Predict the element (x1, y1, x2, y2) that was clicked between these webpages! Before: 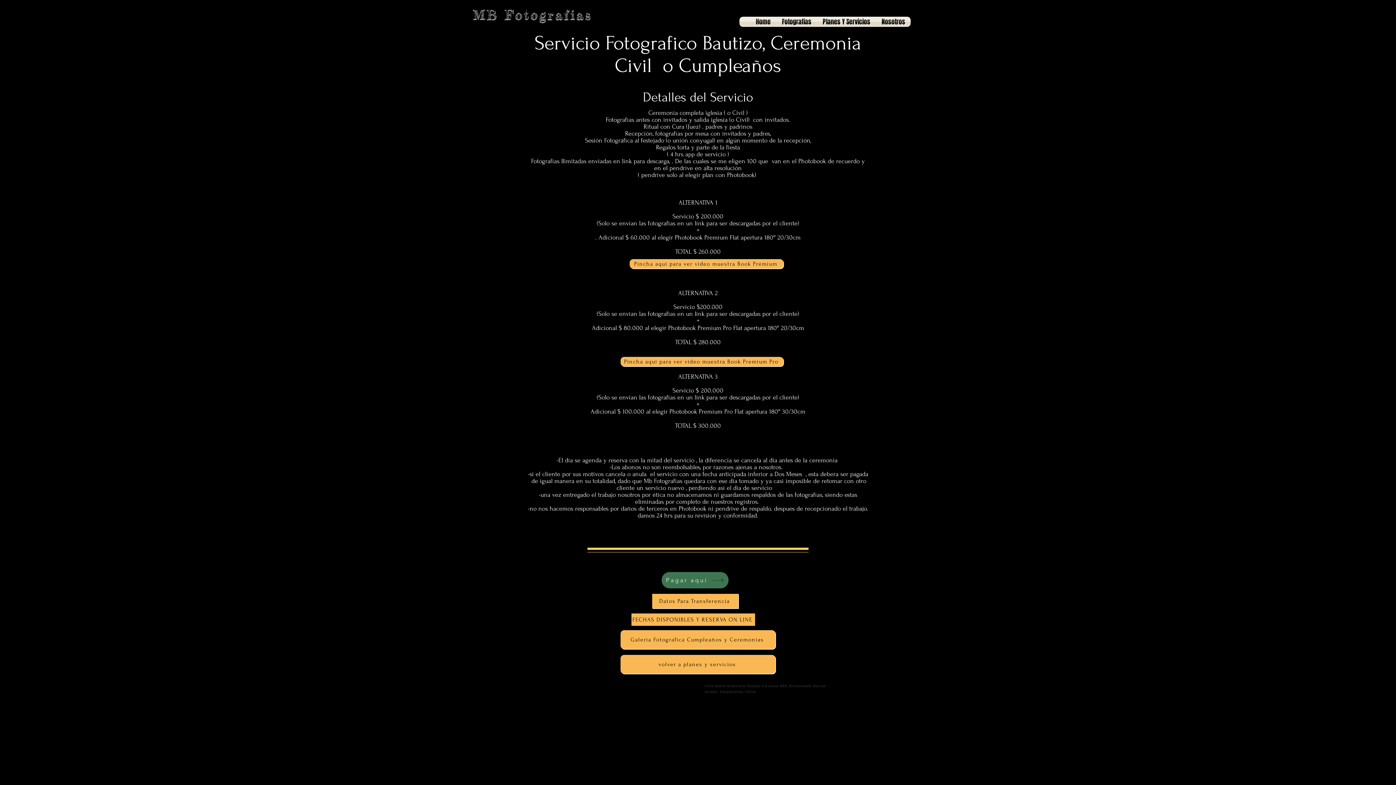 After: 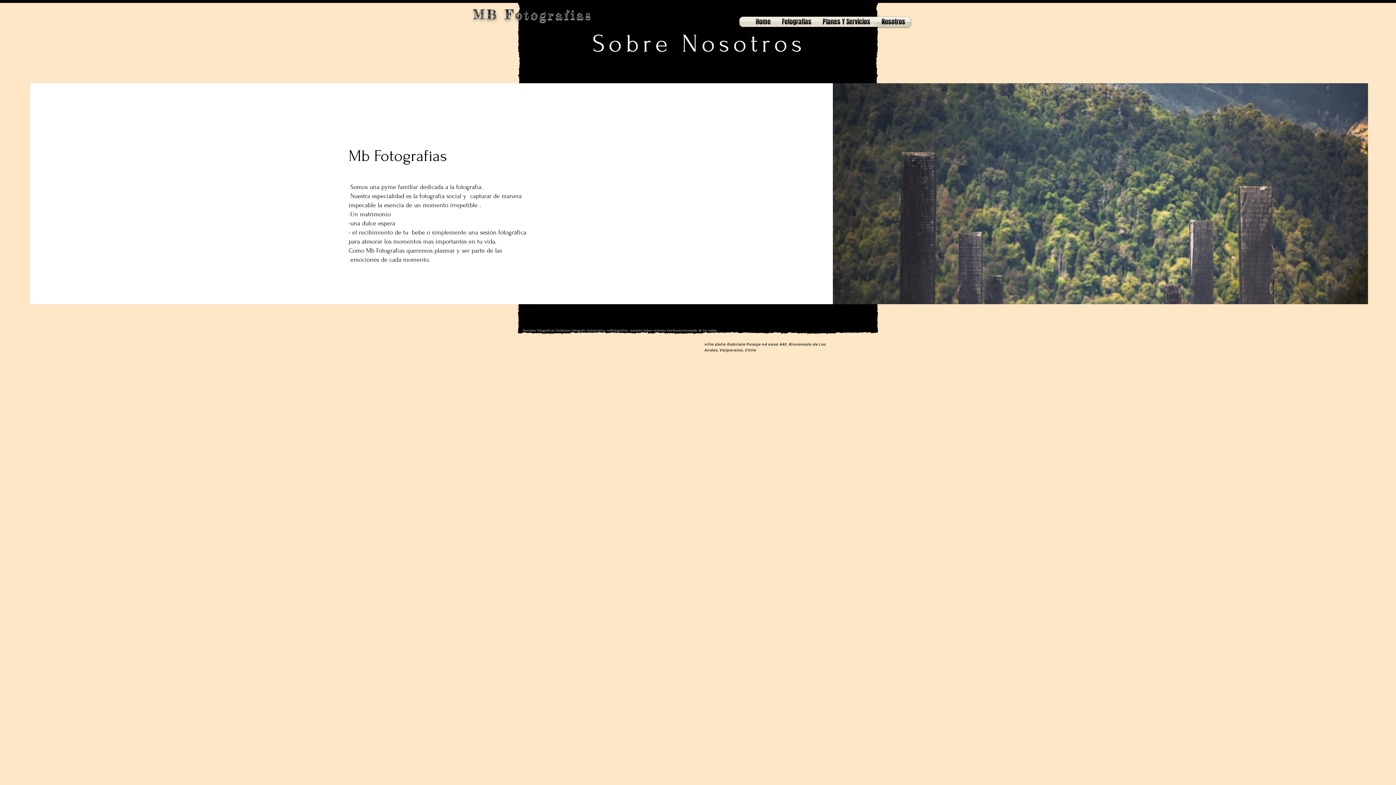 Action: label: Nosotros bbox: (876, 16, 910, 26)